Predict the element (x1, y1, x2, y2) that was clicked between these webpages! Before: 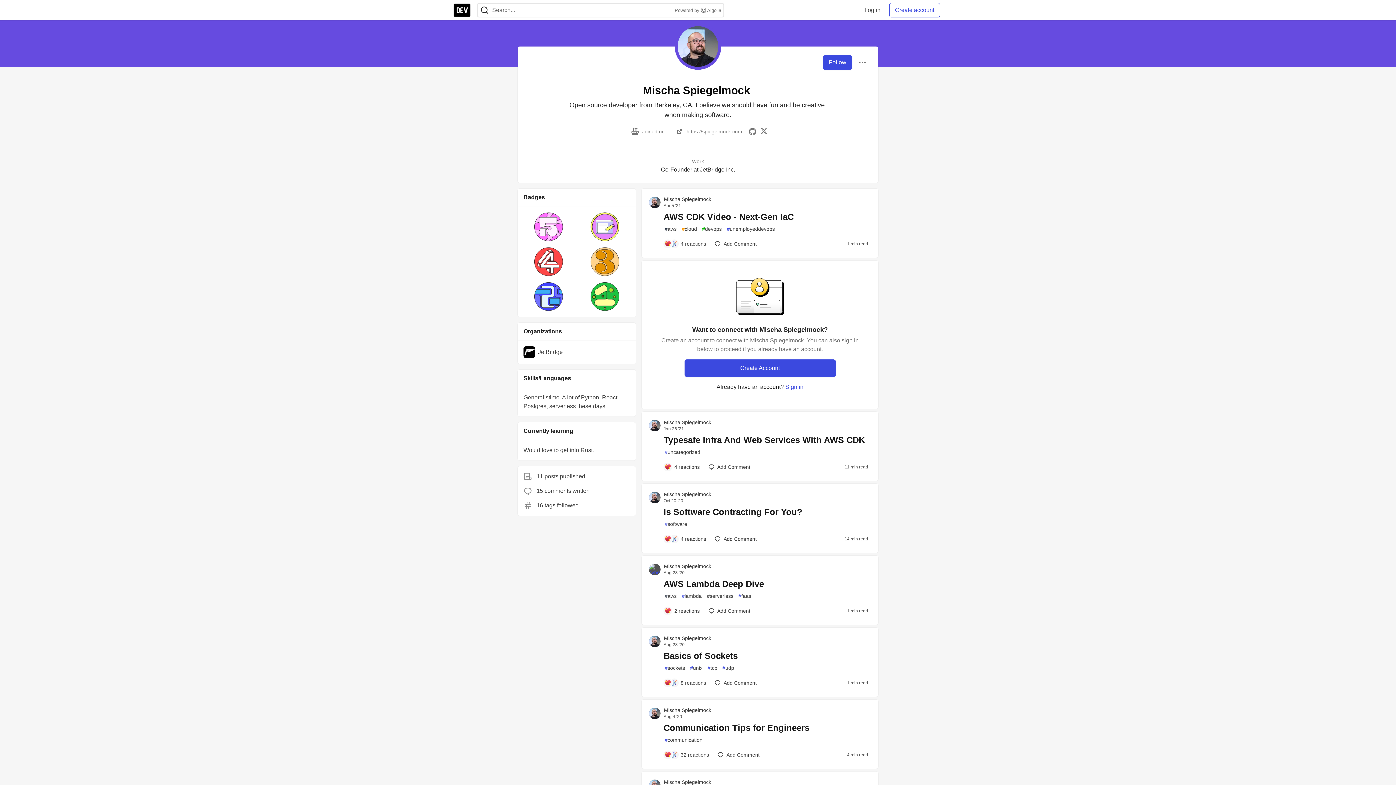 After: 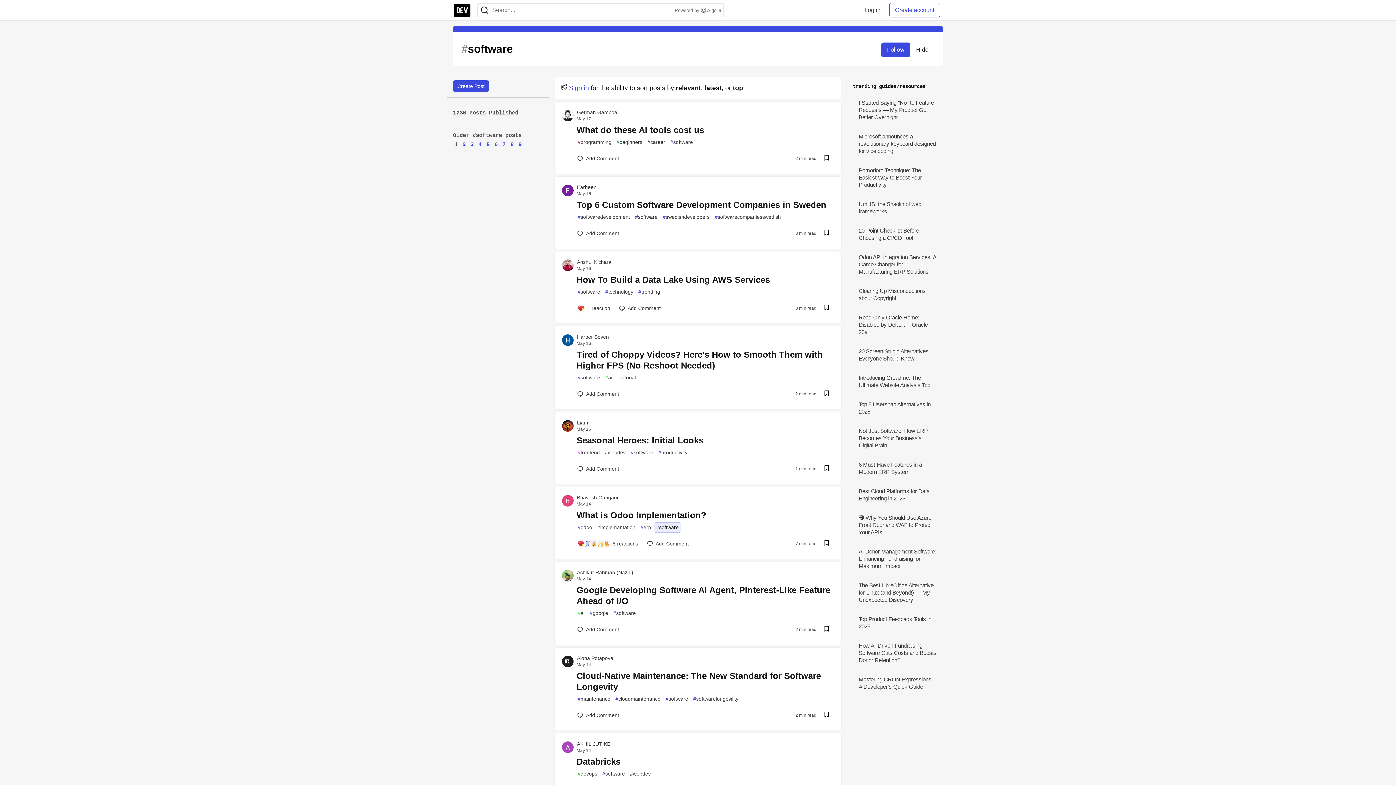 Action: bbox: (662, 519, 689, 529) label: #
software